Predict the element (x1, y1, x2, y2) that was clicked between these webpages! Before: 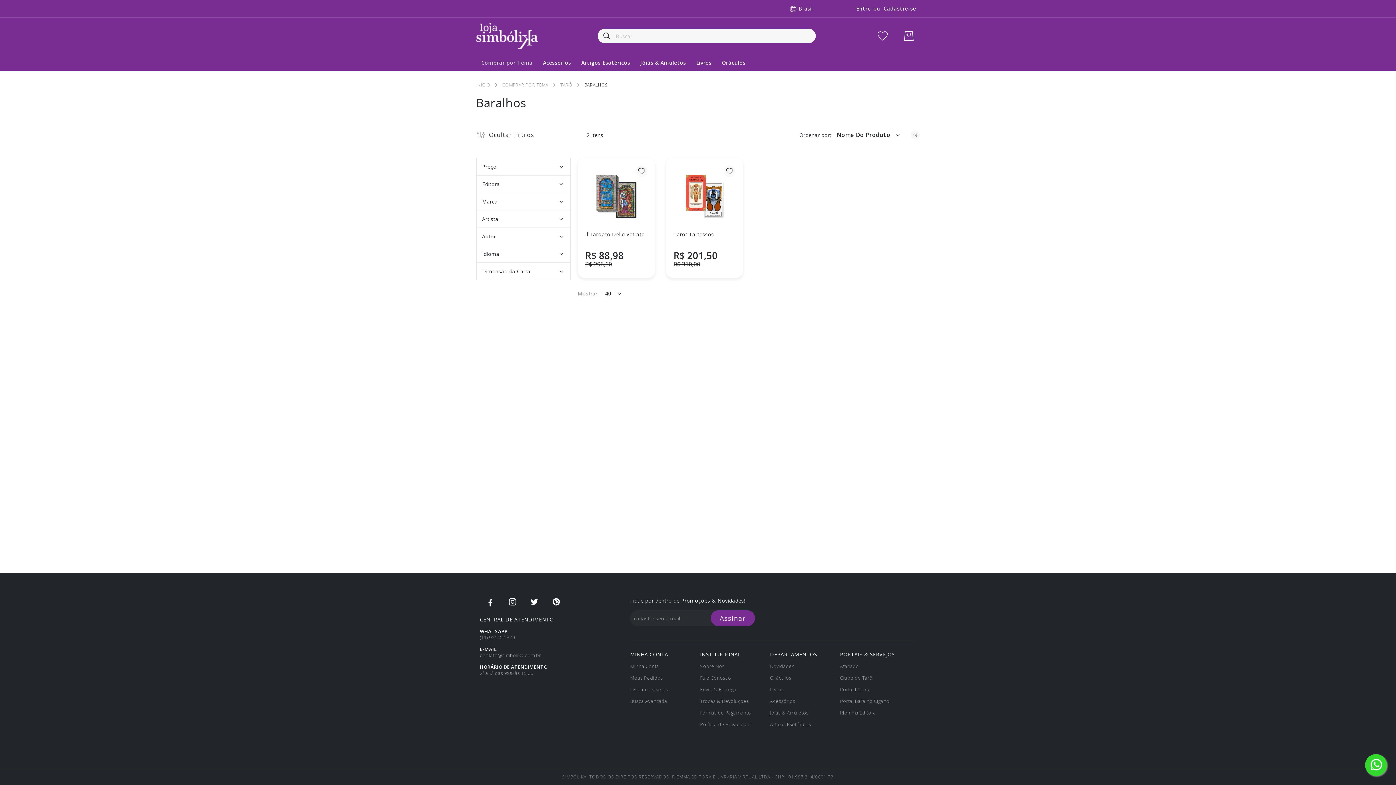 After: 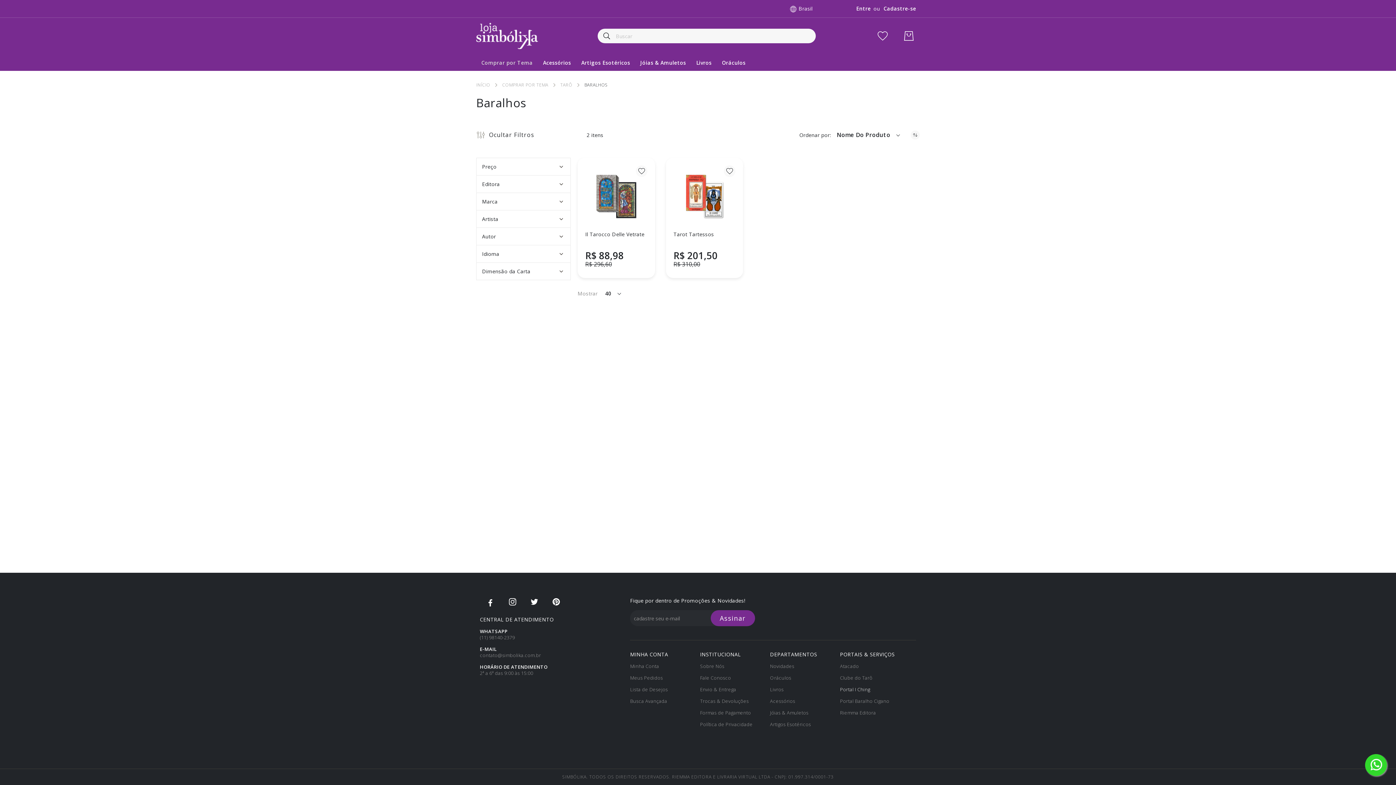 Action: label: Portal I Ching bbox: (840, 686, 870, 693)